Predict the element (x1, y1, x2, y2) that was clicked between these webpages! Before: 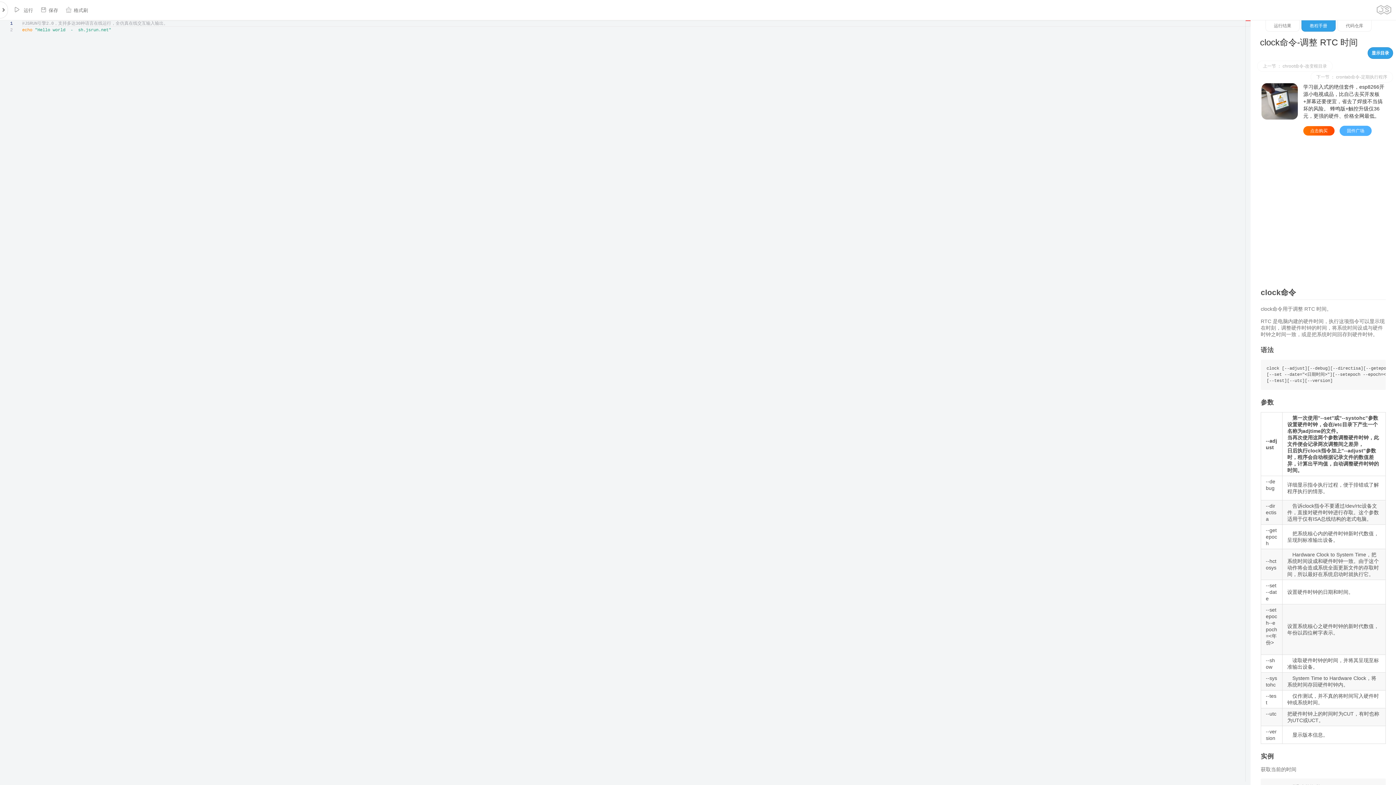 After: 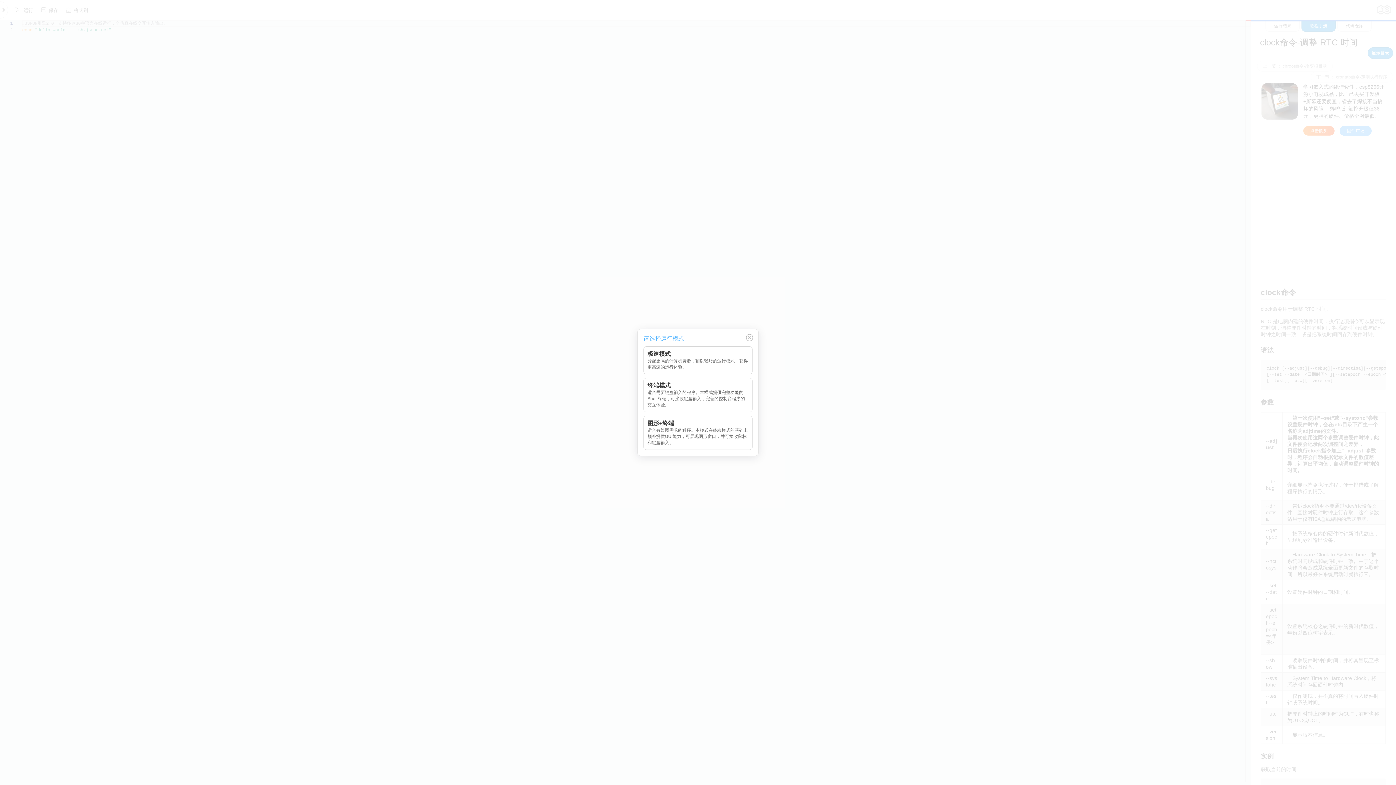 Action: label:  运行 bbox: (10, 0, 36, 19)